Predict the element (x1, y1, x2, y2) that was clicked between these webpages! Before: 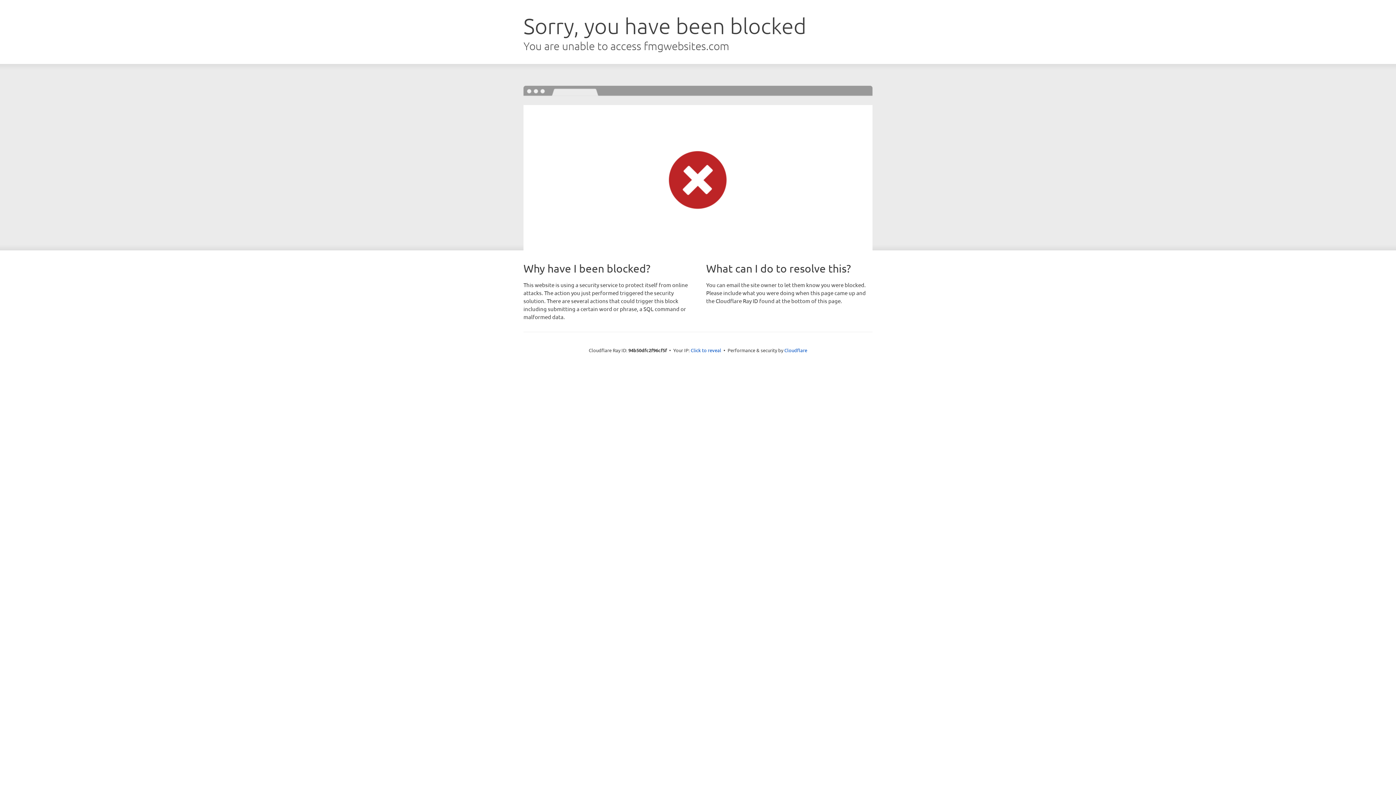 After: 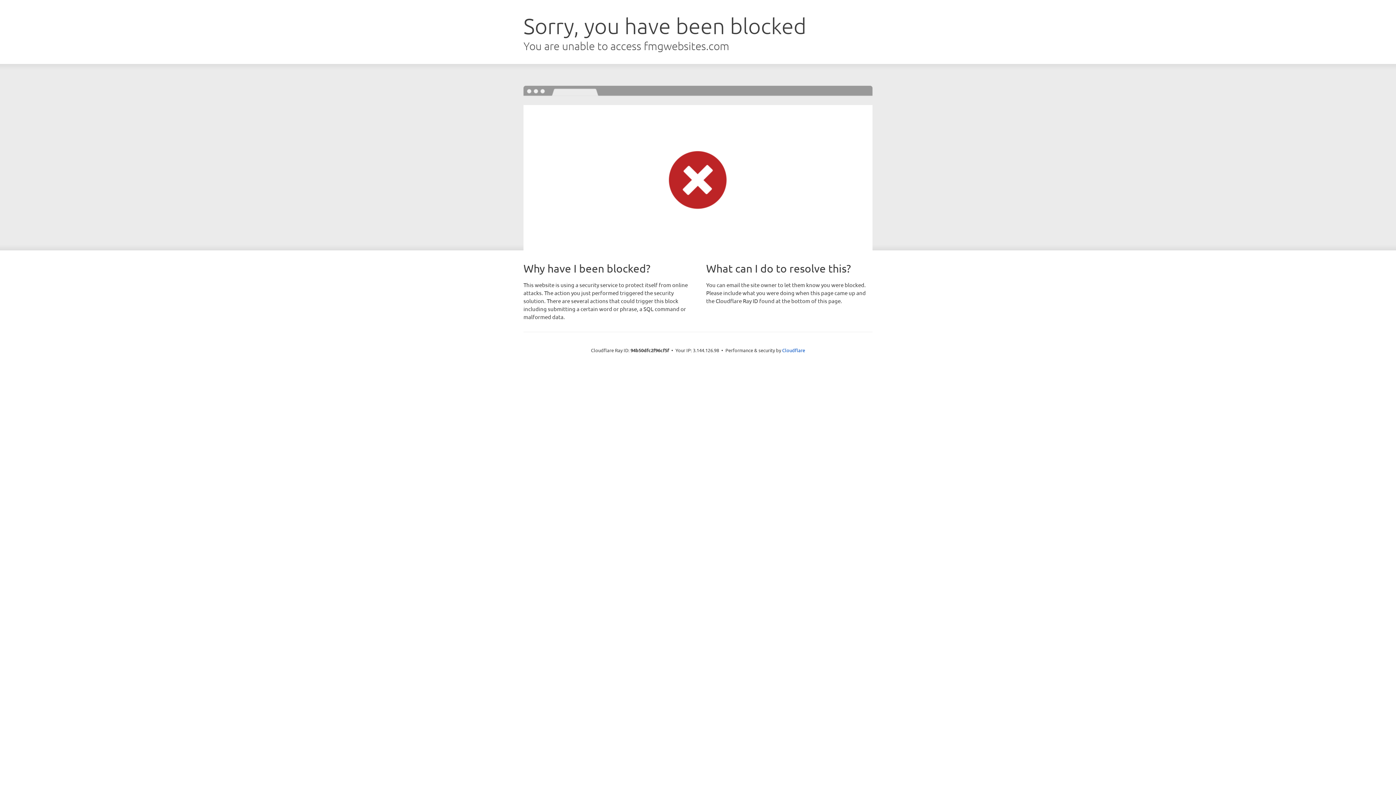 Action: bbox: (690, 346, 721, 353) label: Click to reveal